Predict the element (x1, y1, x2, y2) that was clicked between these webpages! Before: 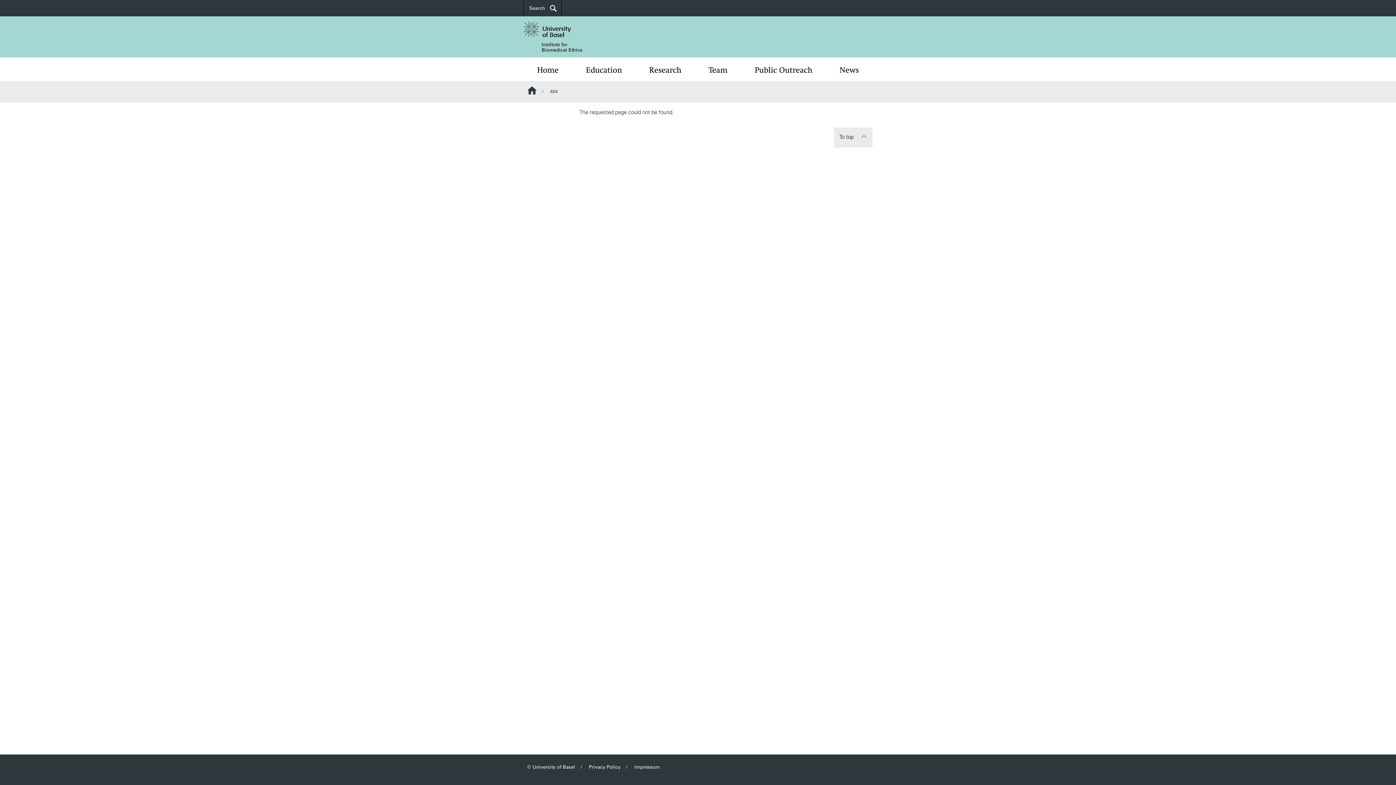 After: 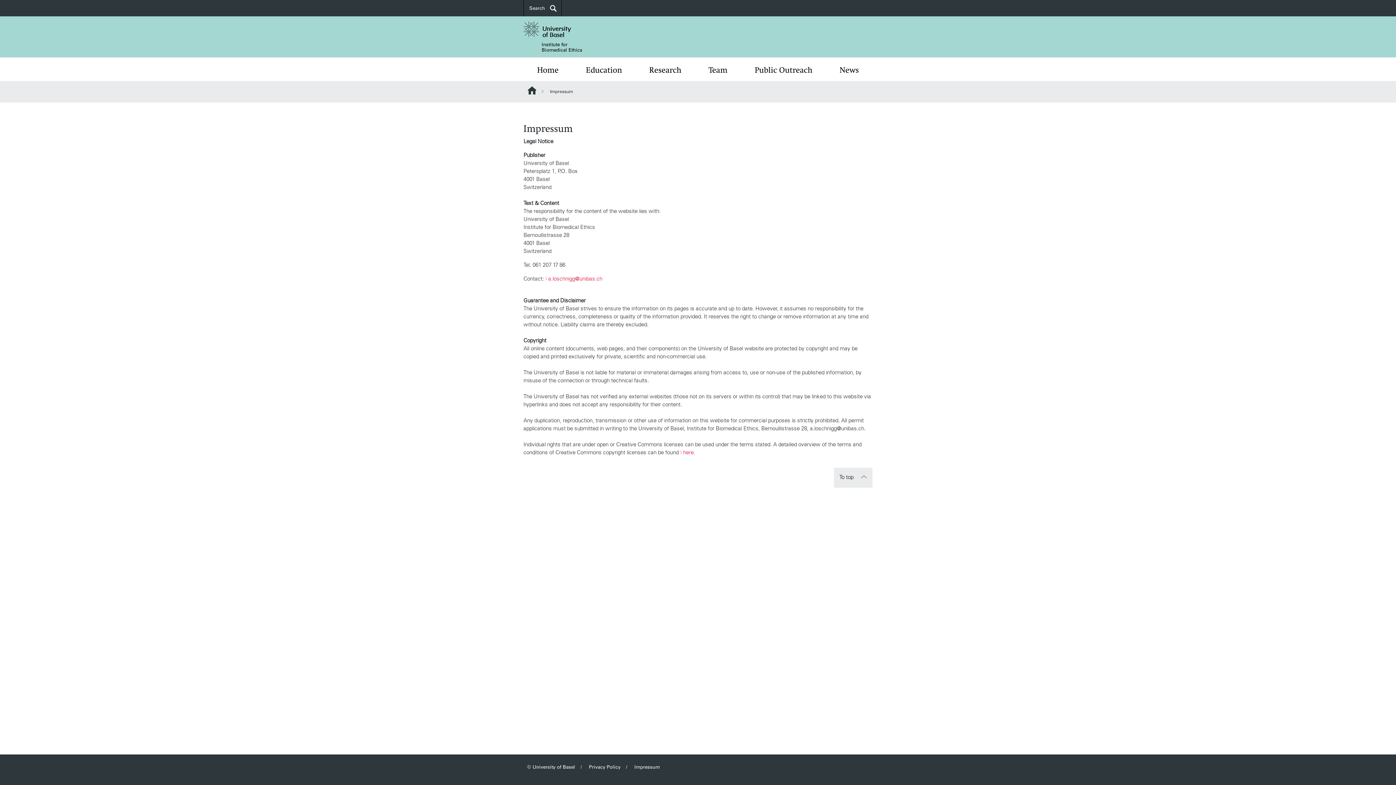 Action: label: Impressum bbox: (634, 764, 660, 770)